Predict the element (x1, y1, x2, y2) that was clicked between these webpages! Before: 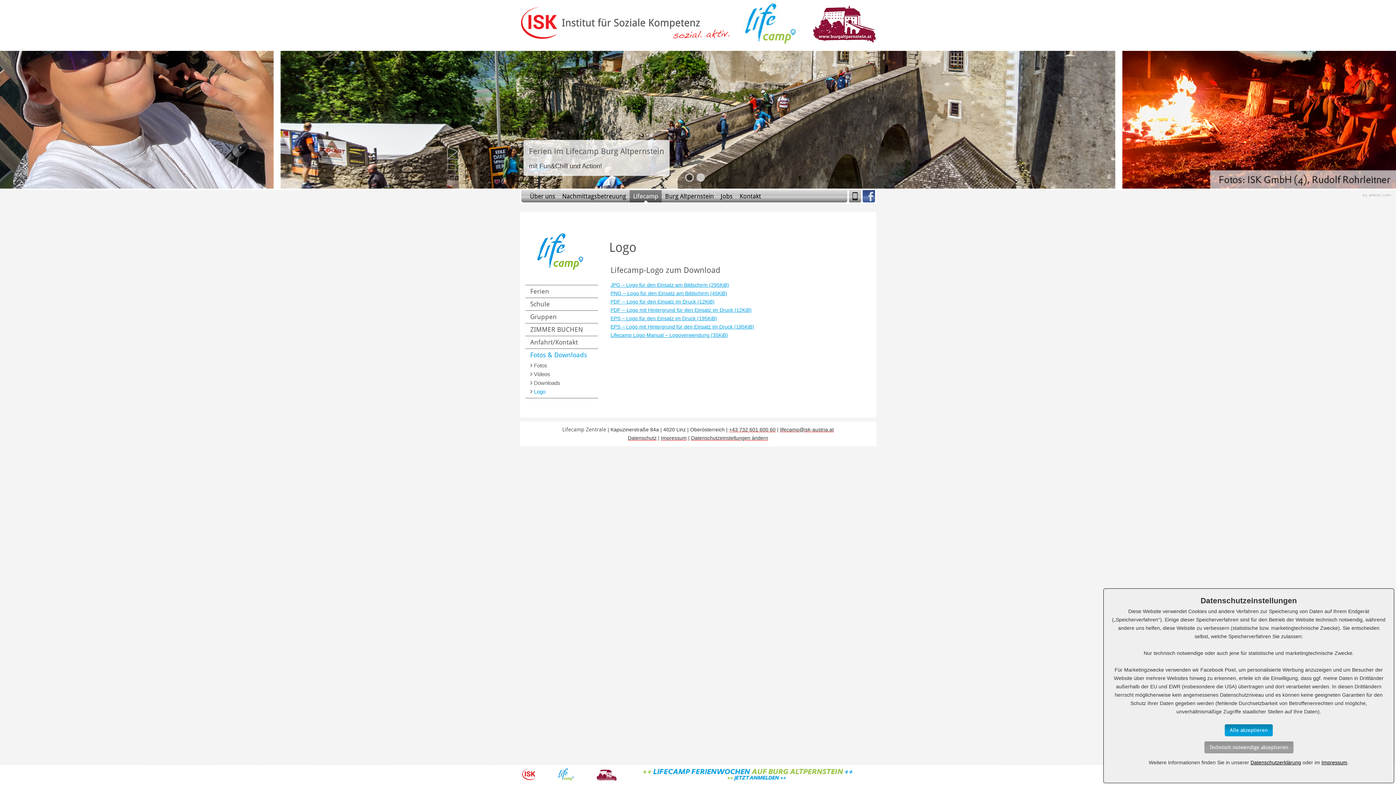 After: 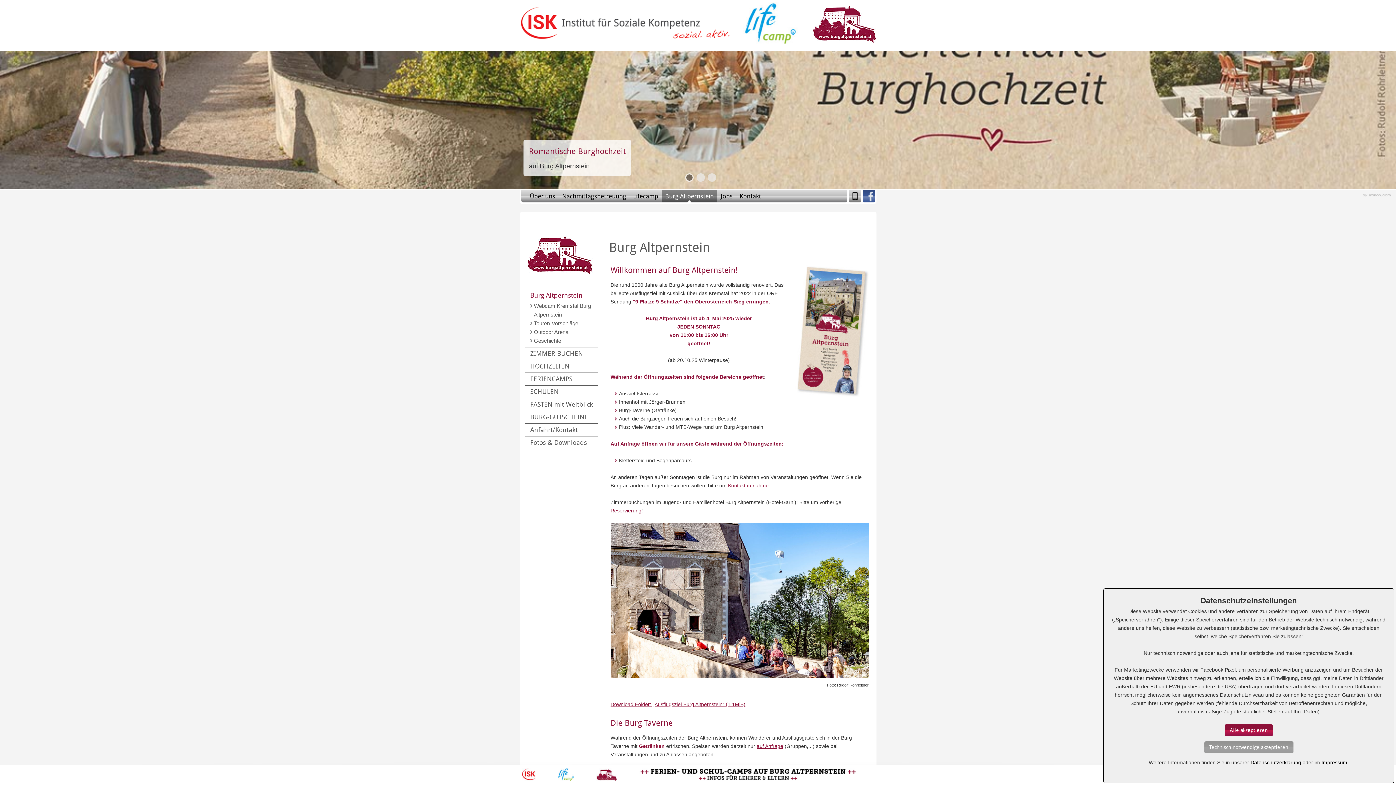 Action: bbox: (813, 5, 876, 45)